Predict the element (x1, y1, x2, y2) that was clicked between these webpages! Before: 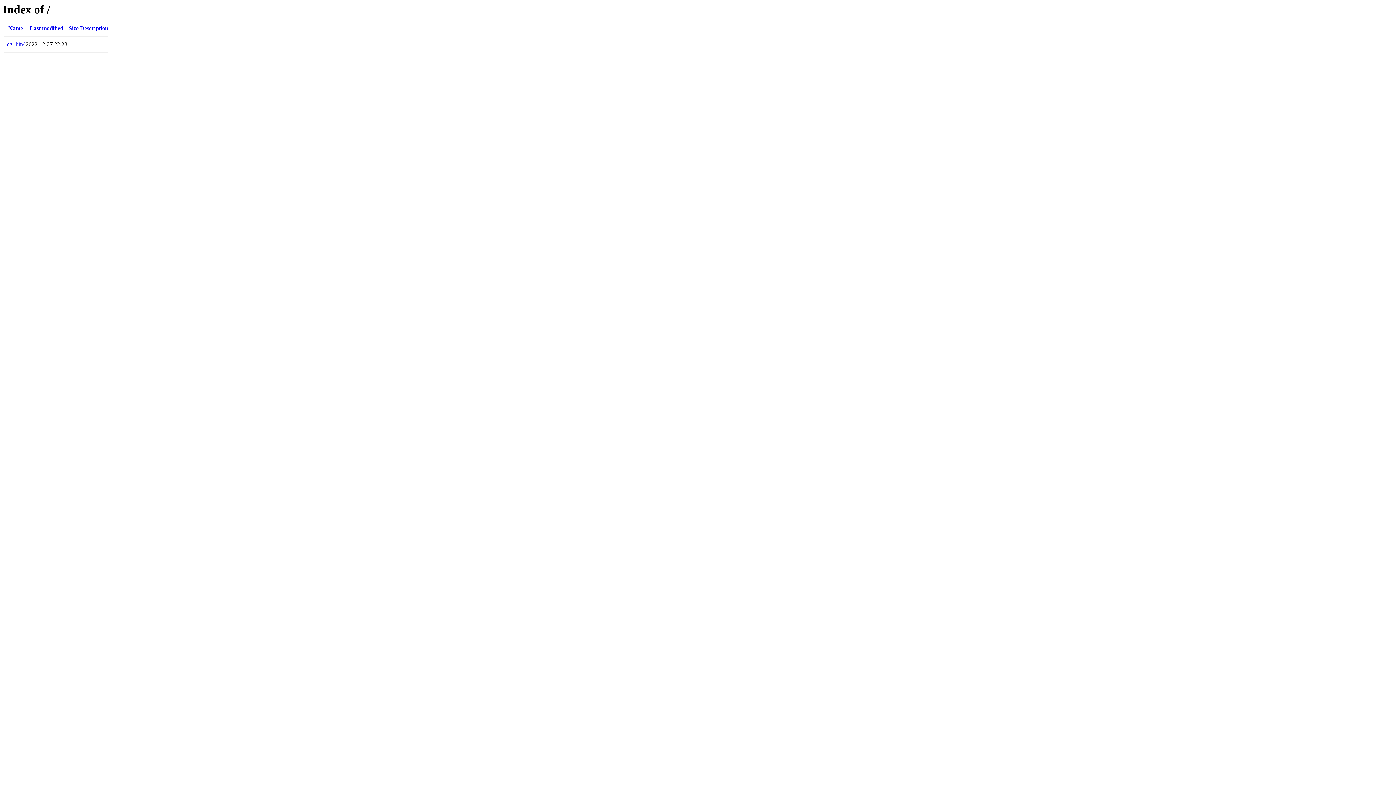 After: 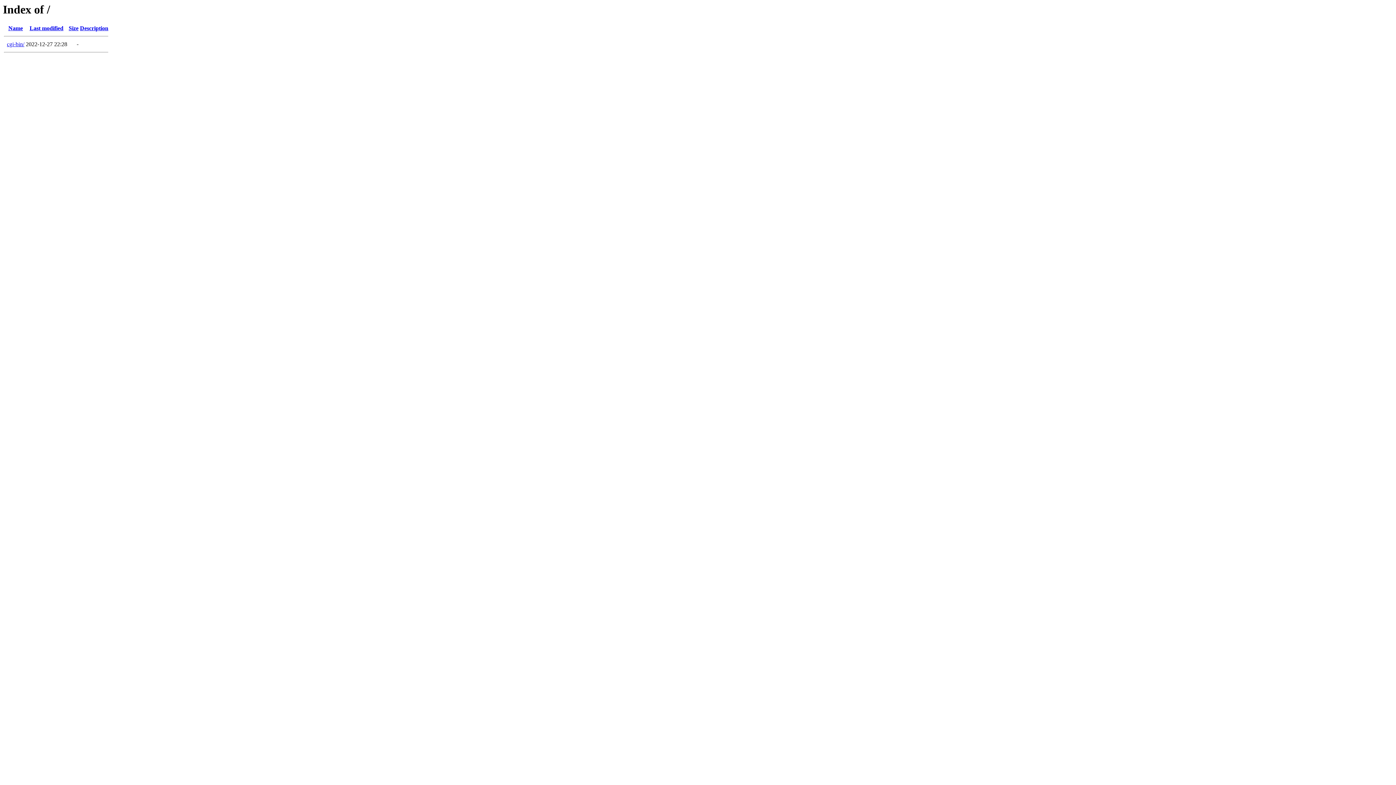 Action: label: Name bbox: (8, 25, 22, 31)